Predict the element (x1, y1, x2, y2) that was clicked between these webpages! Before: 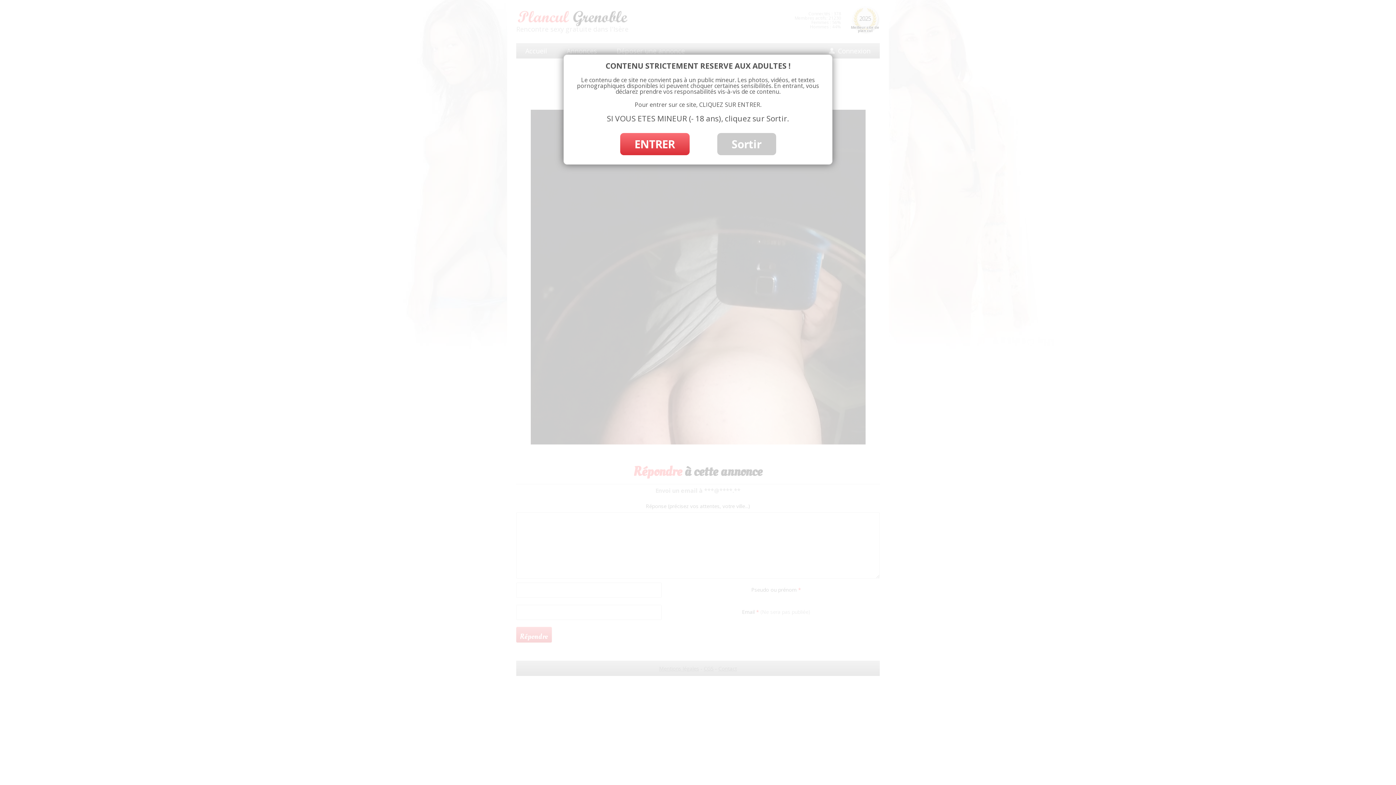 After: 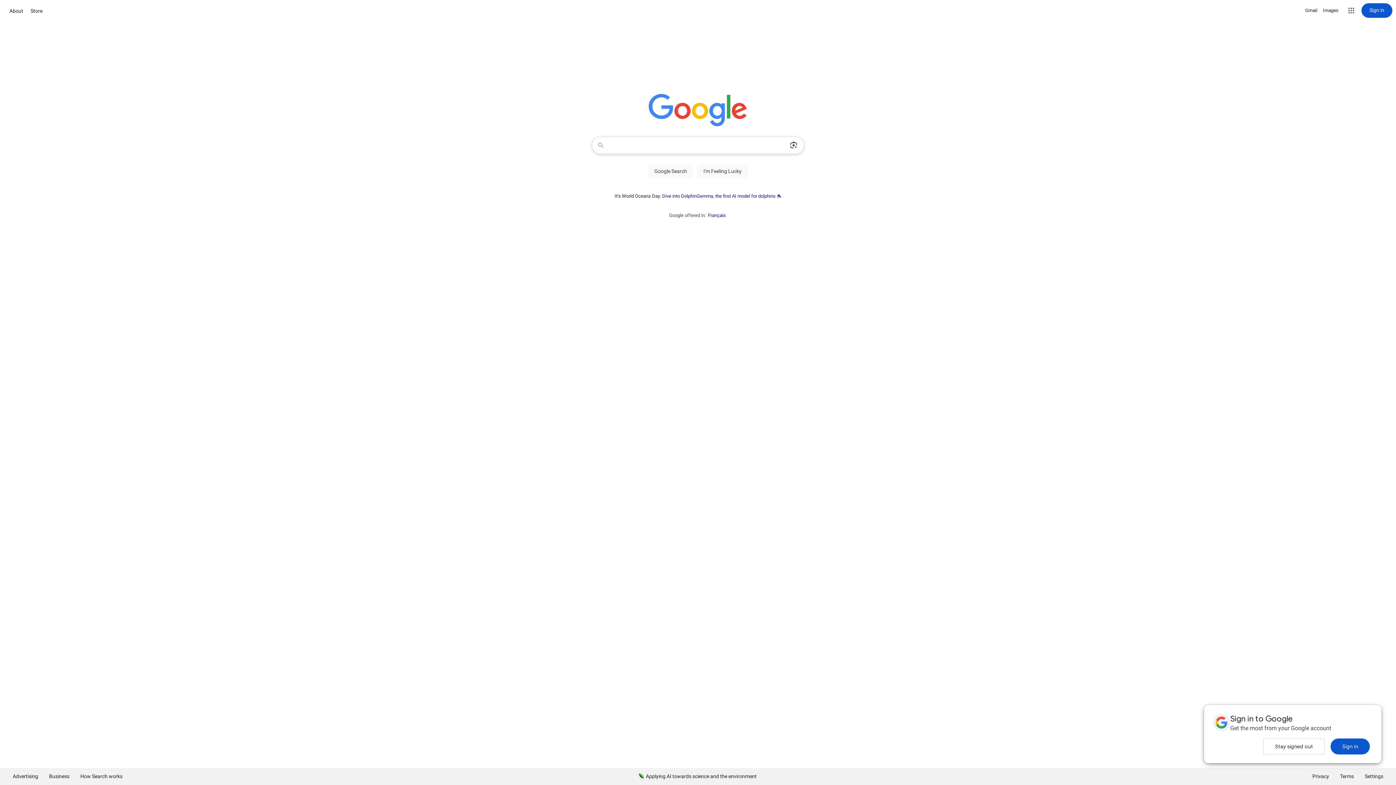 Action: label: Sortir bbox: (717, 133, 776, 155)